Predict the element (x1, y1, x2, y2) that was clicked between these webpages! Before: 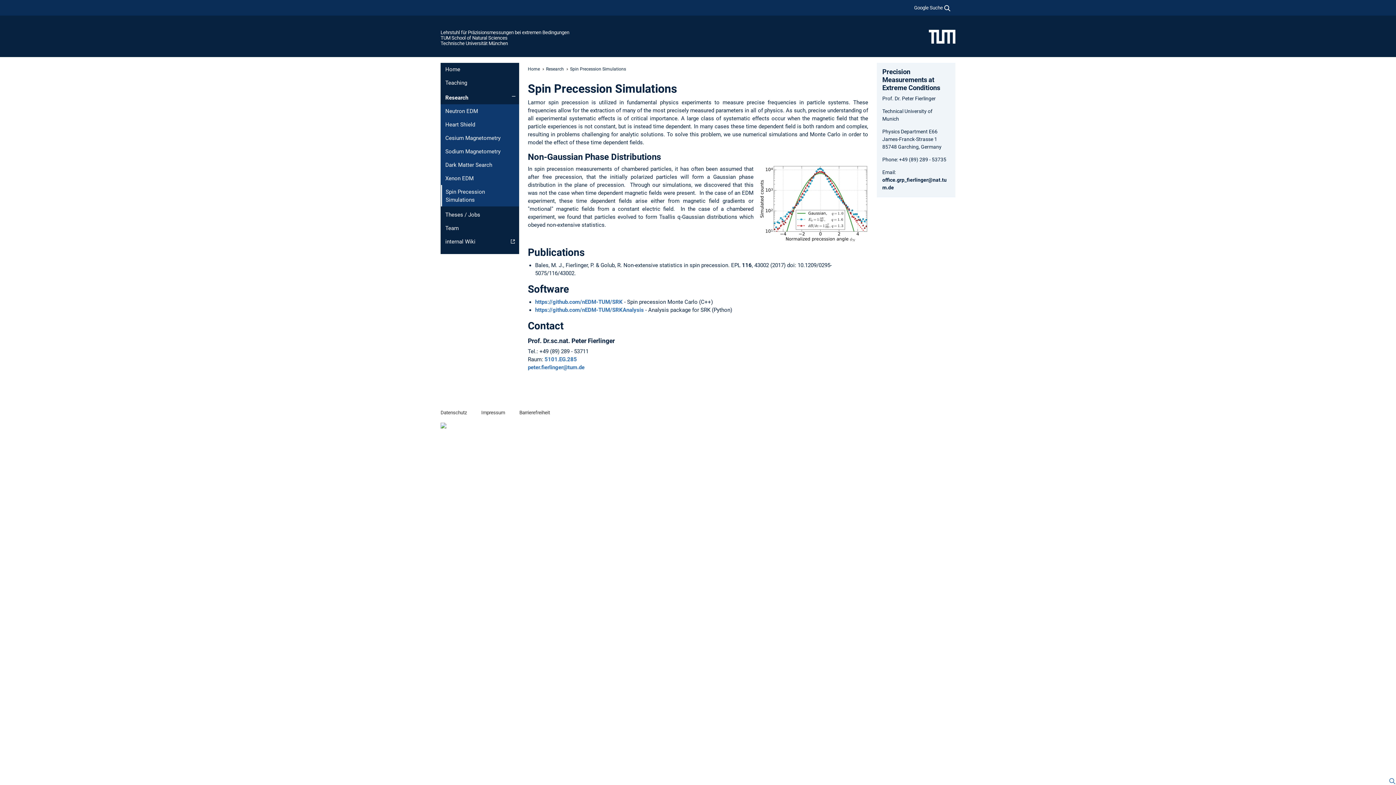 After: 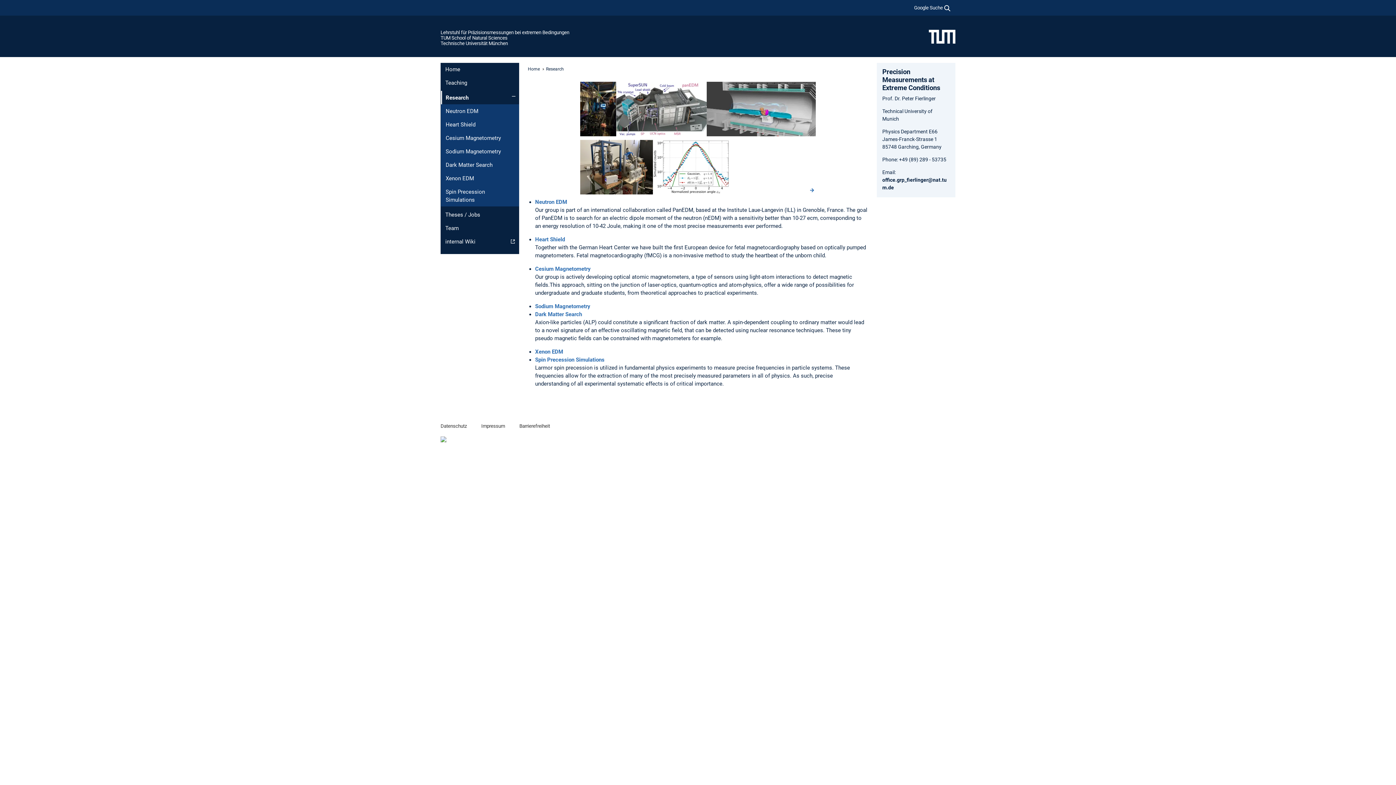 Action: bbox: (440, 91, 519, 104) label: Research